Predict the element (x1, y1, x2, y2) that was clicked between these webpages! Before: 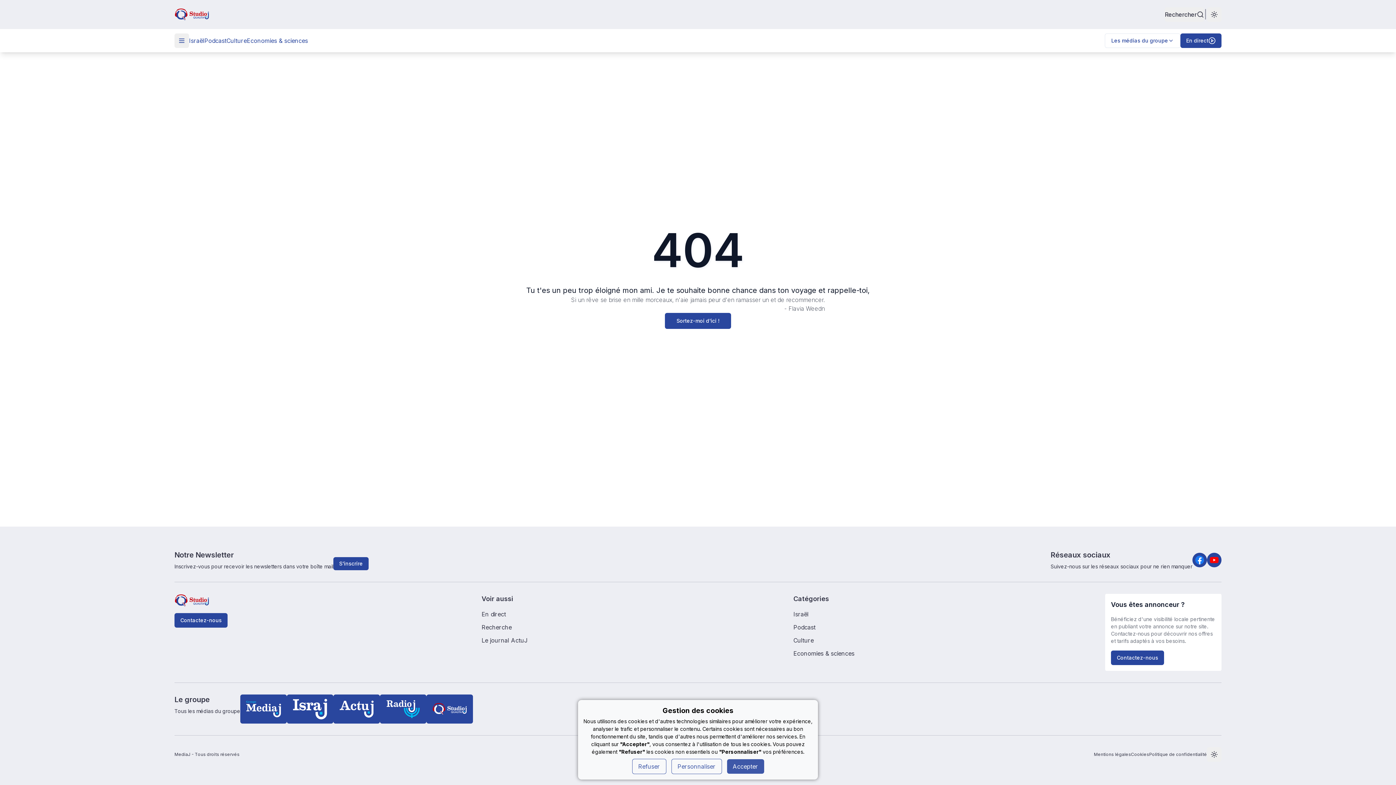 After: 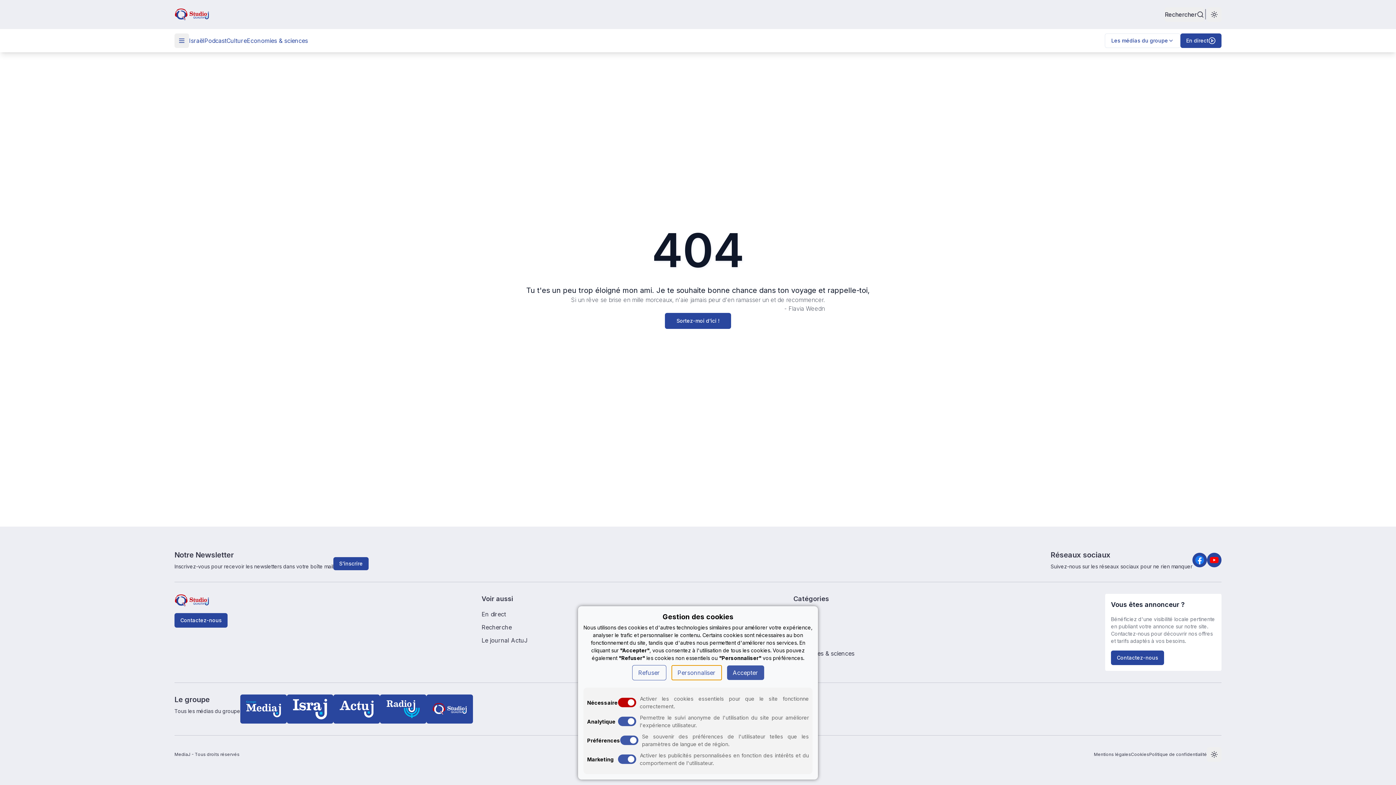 Action: label: Personnaliser bbox: (671, 759, 722, 774)